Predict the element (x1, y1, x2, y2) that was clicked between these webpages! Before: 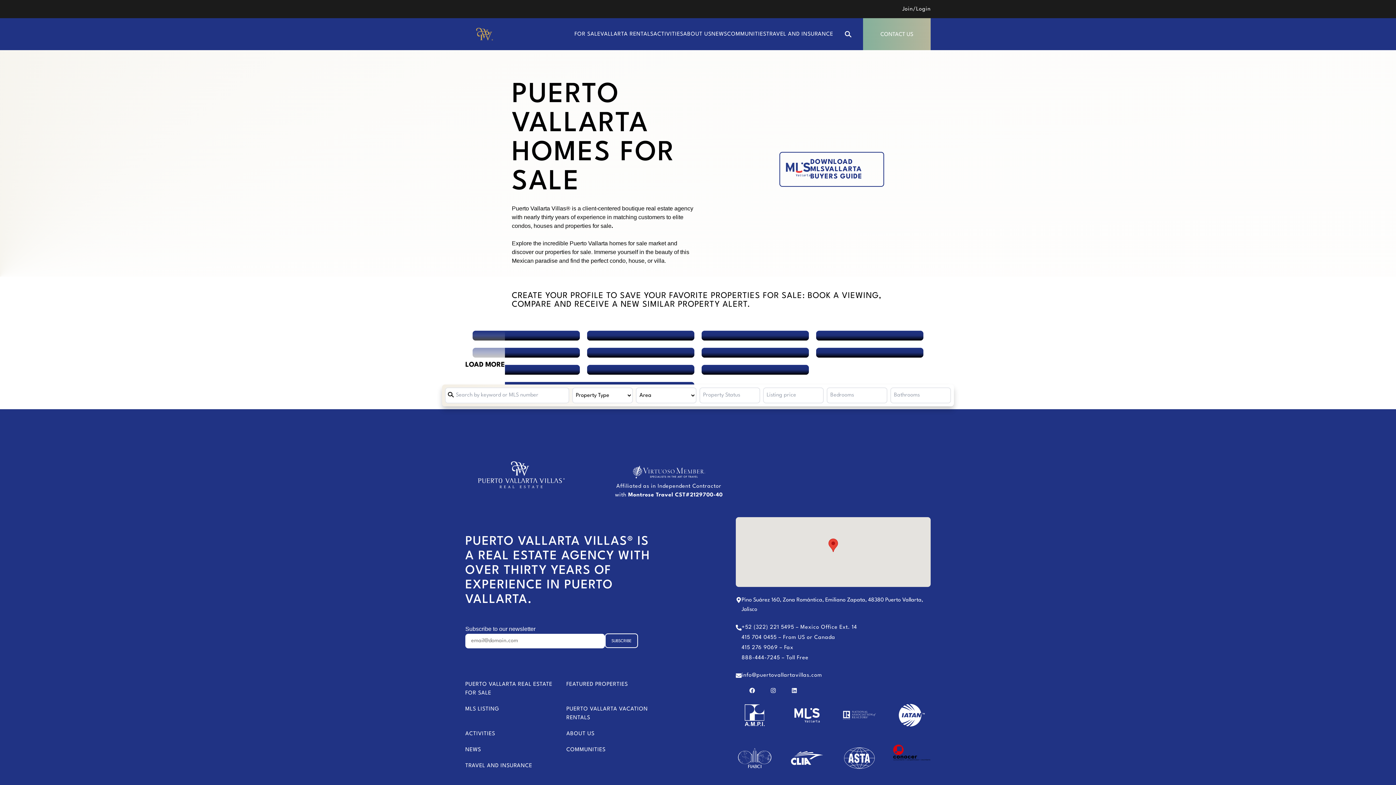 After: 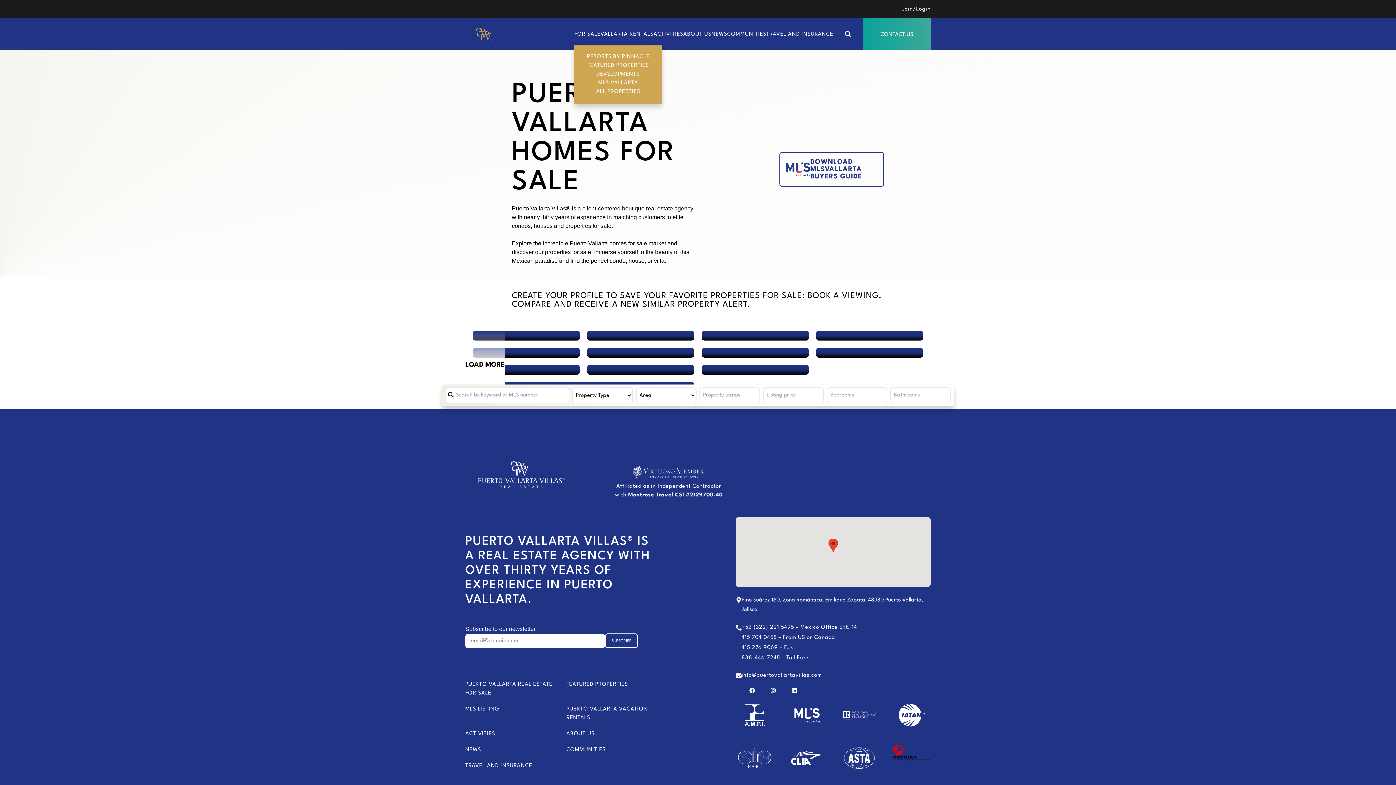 Action: label: FOR SALE bbox: (574, 31, 600, 37)